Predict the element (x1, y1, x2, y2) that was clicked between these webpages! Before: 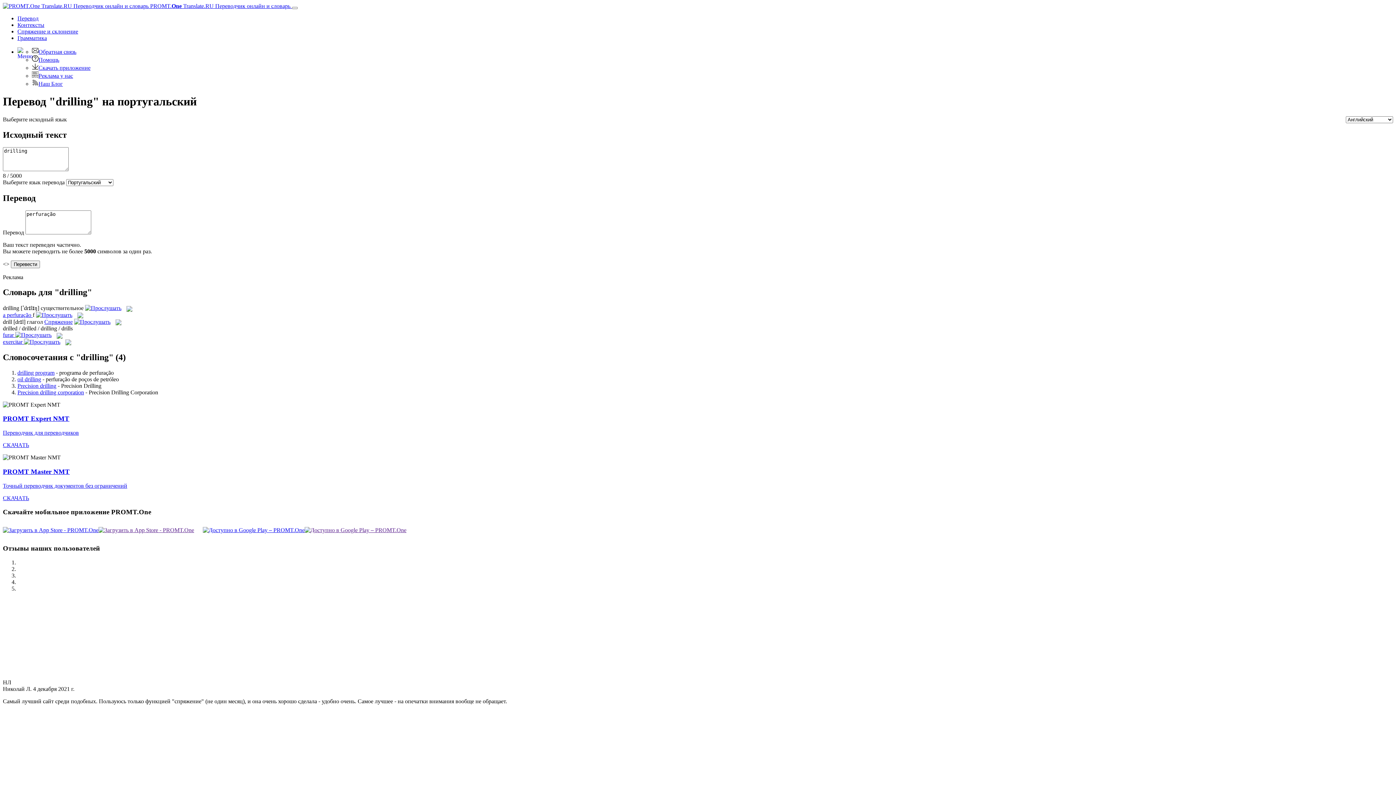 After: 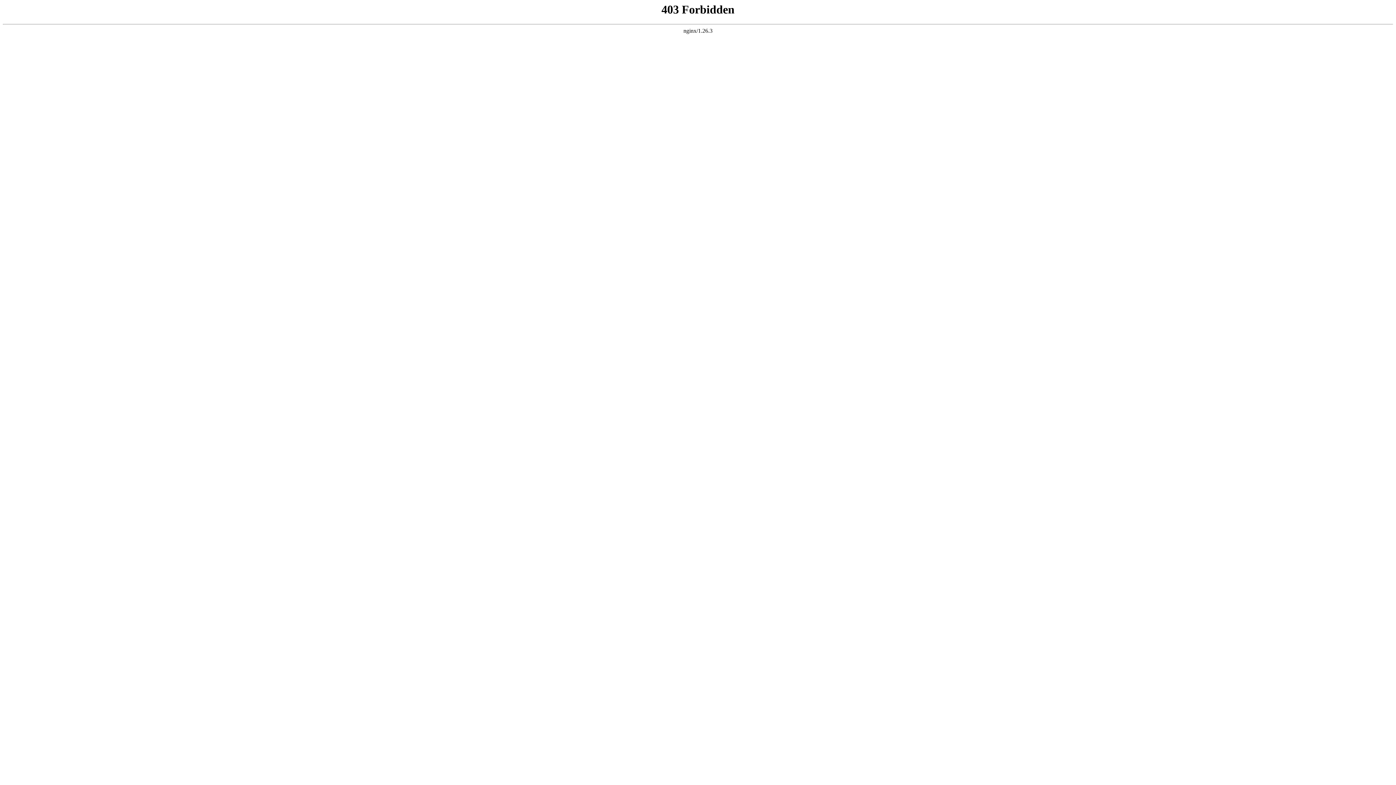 Action: bbox: (32, 80, 62, 86) label: Наш Блог